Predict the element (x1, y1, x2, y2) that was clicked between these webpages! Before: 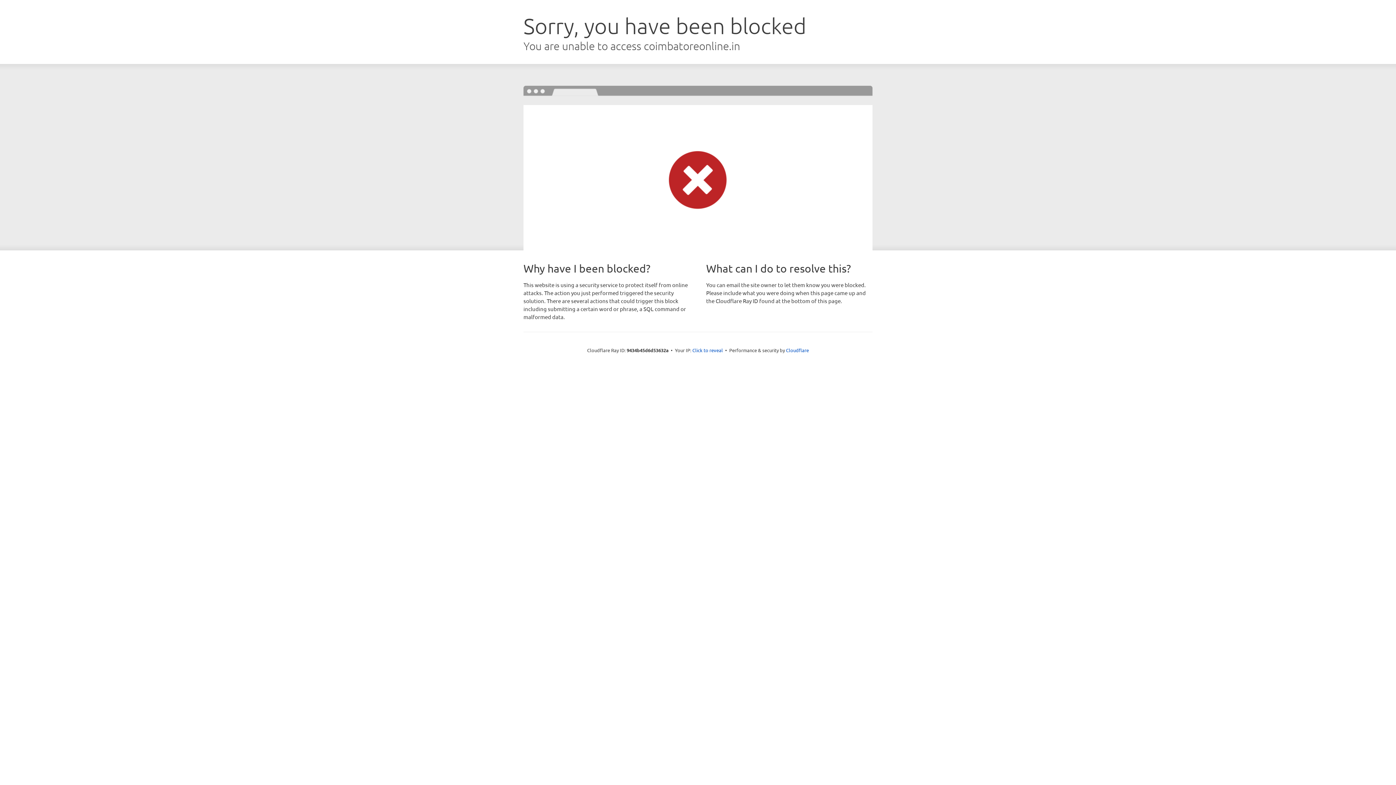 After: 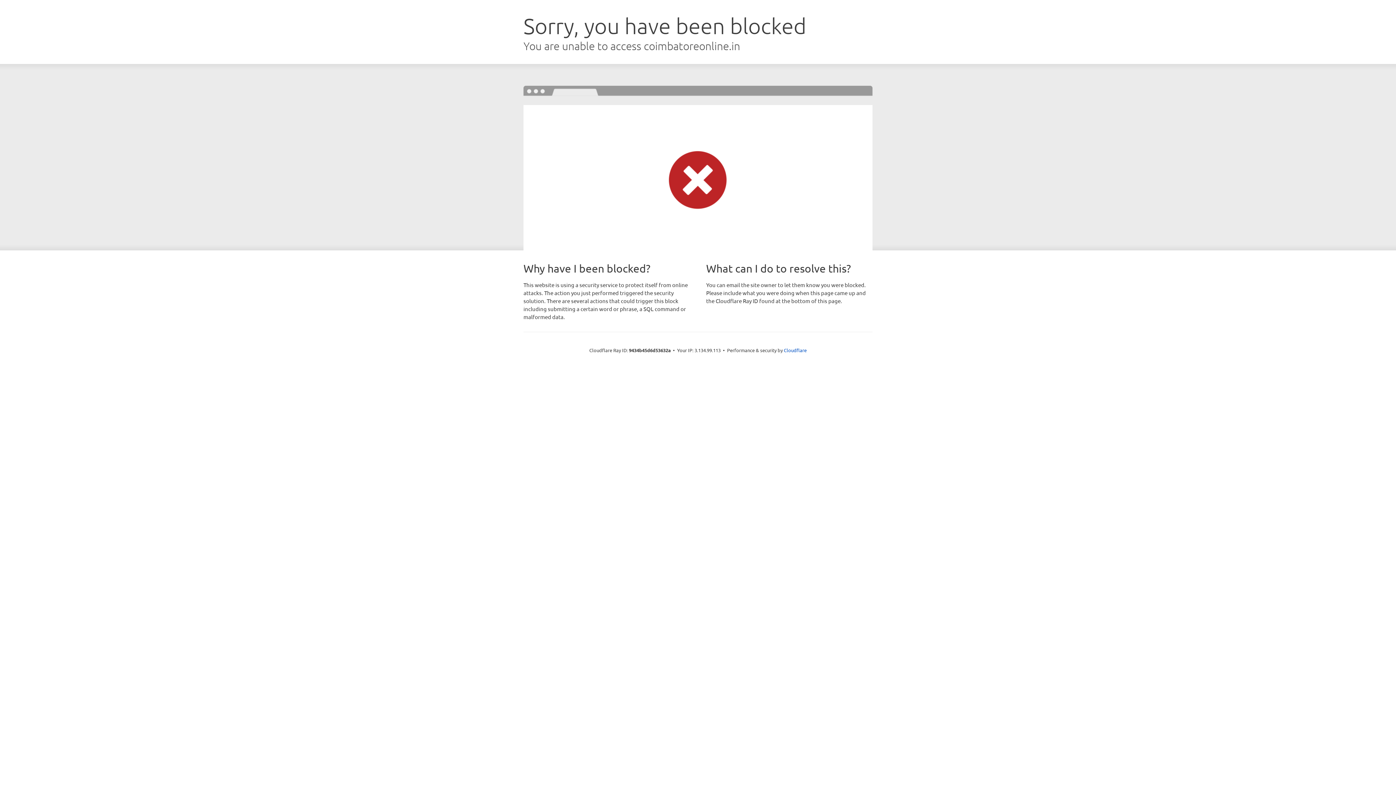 Action: bbox: (692, 346, 723, 353) label: Click to reveal